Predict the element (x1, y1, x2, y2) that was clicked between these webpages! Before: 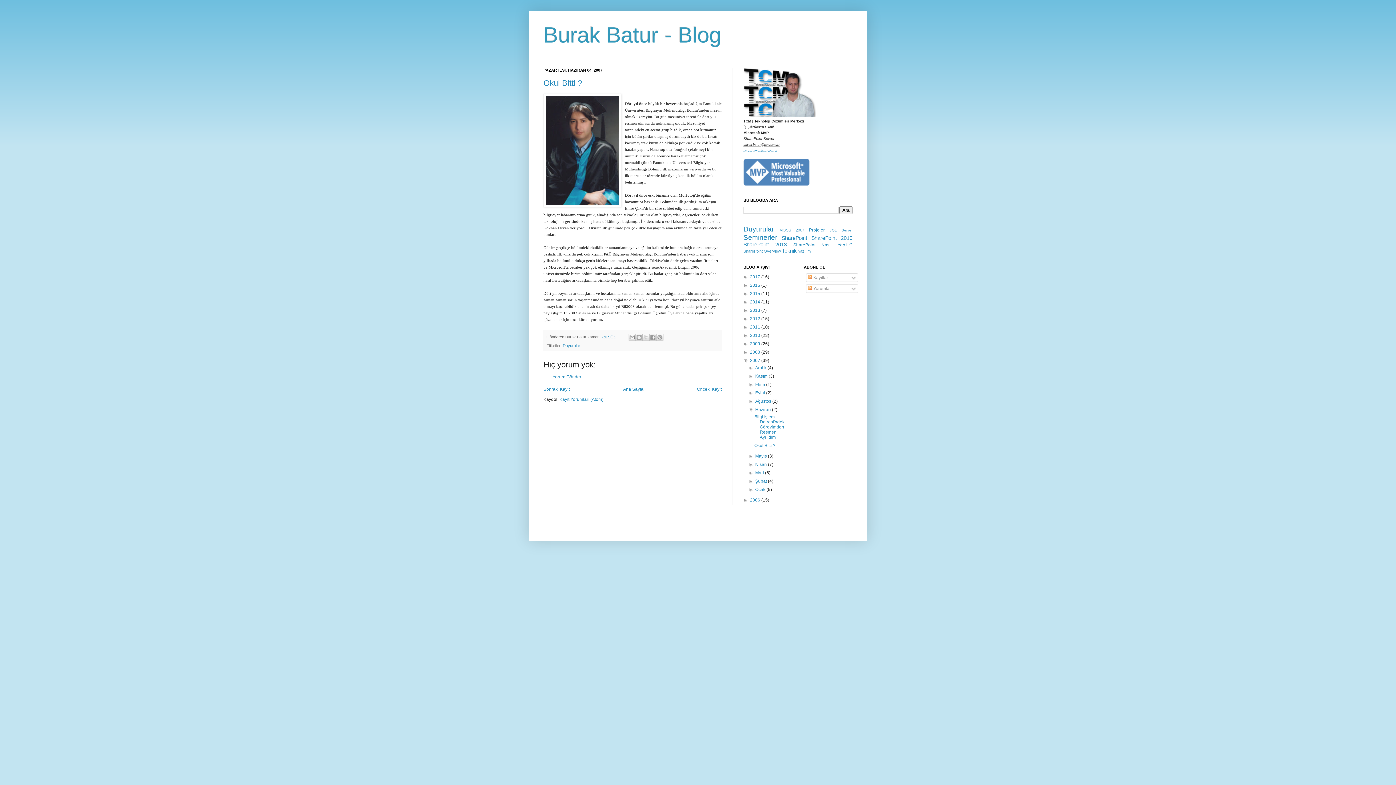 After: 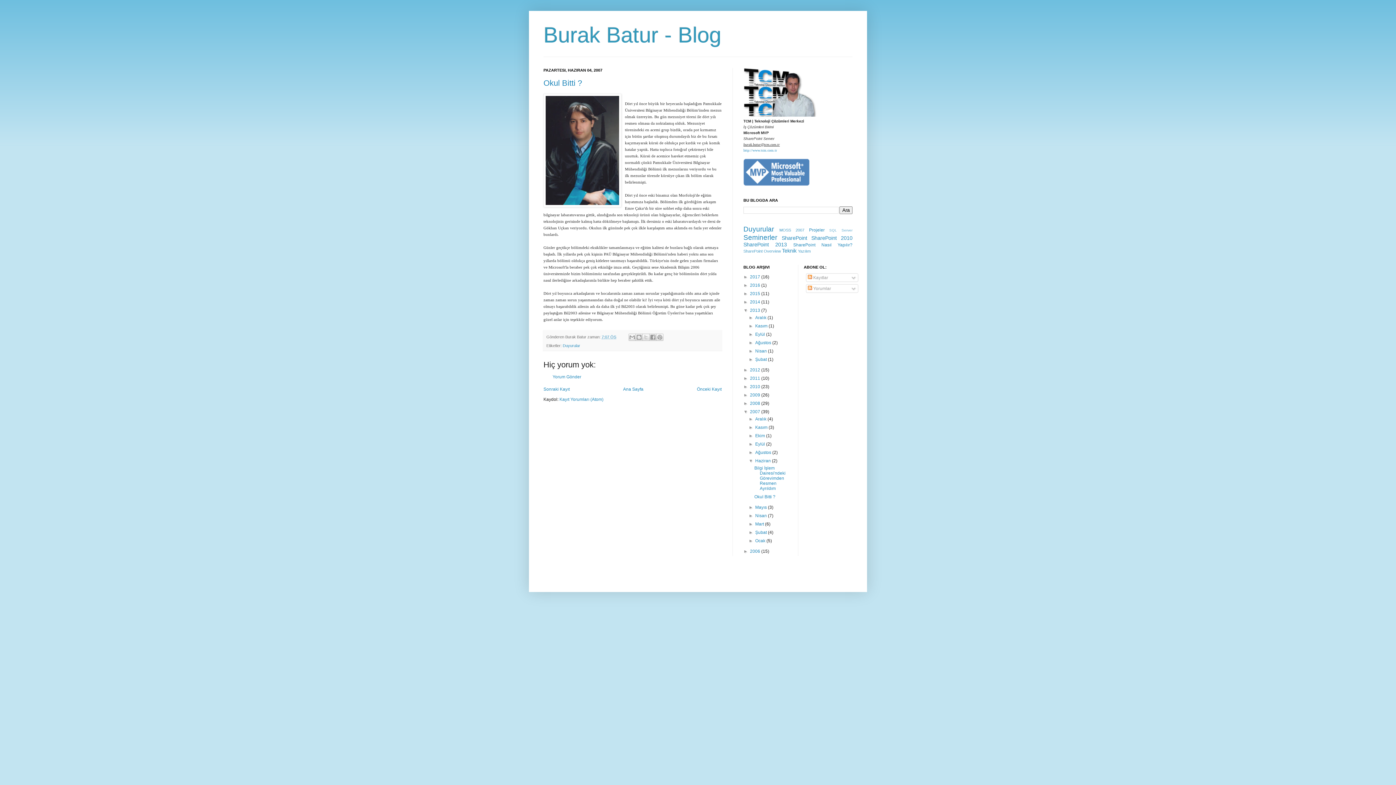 Action: bbox: (743, 308, 750, 313) label: ►  